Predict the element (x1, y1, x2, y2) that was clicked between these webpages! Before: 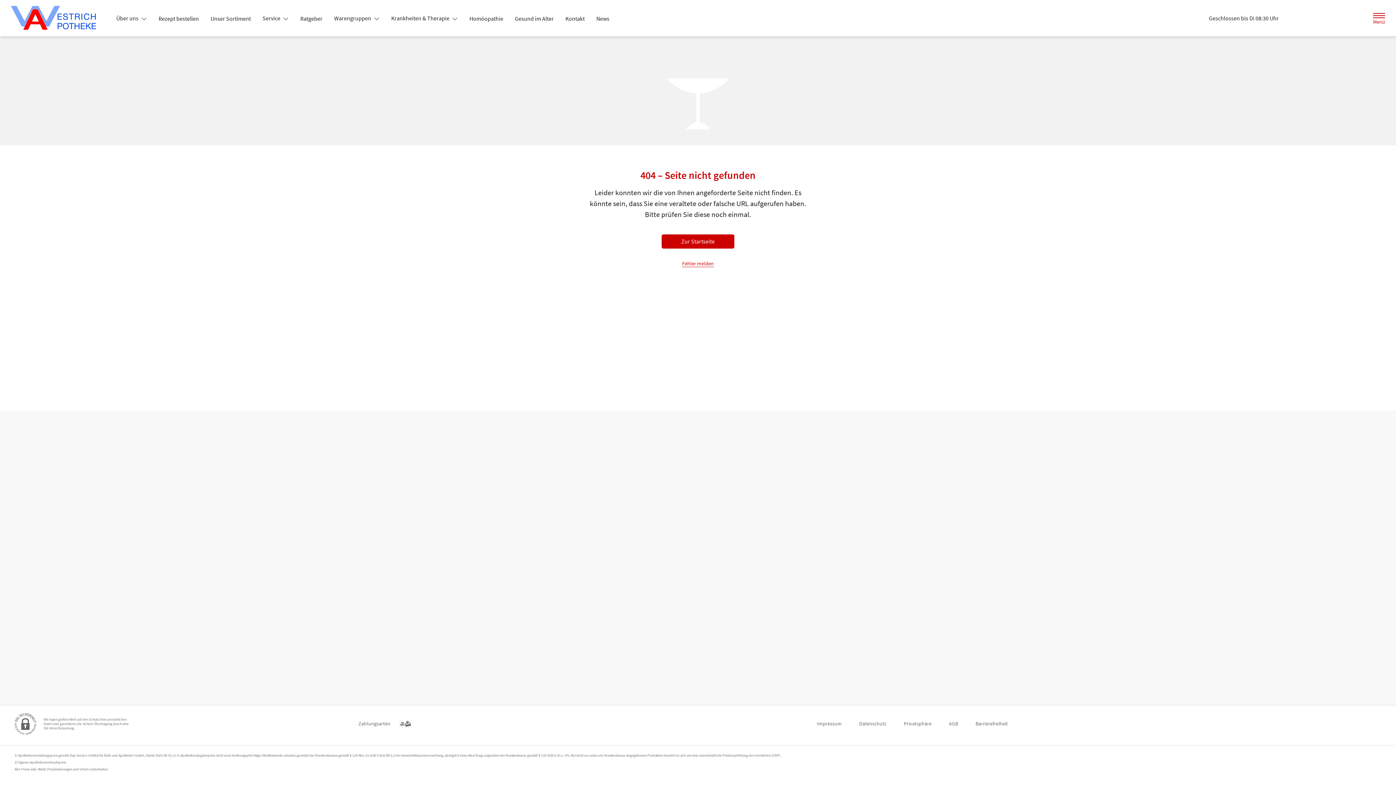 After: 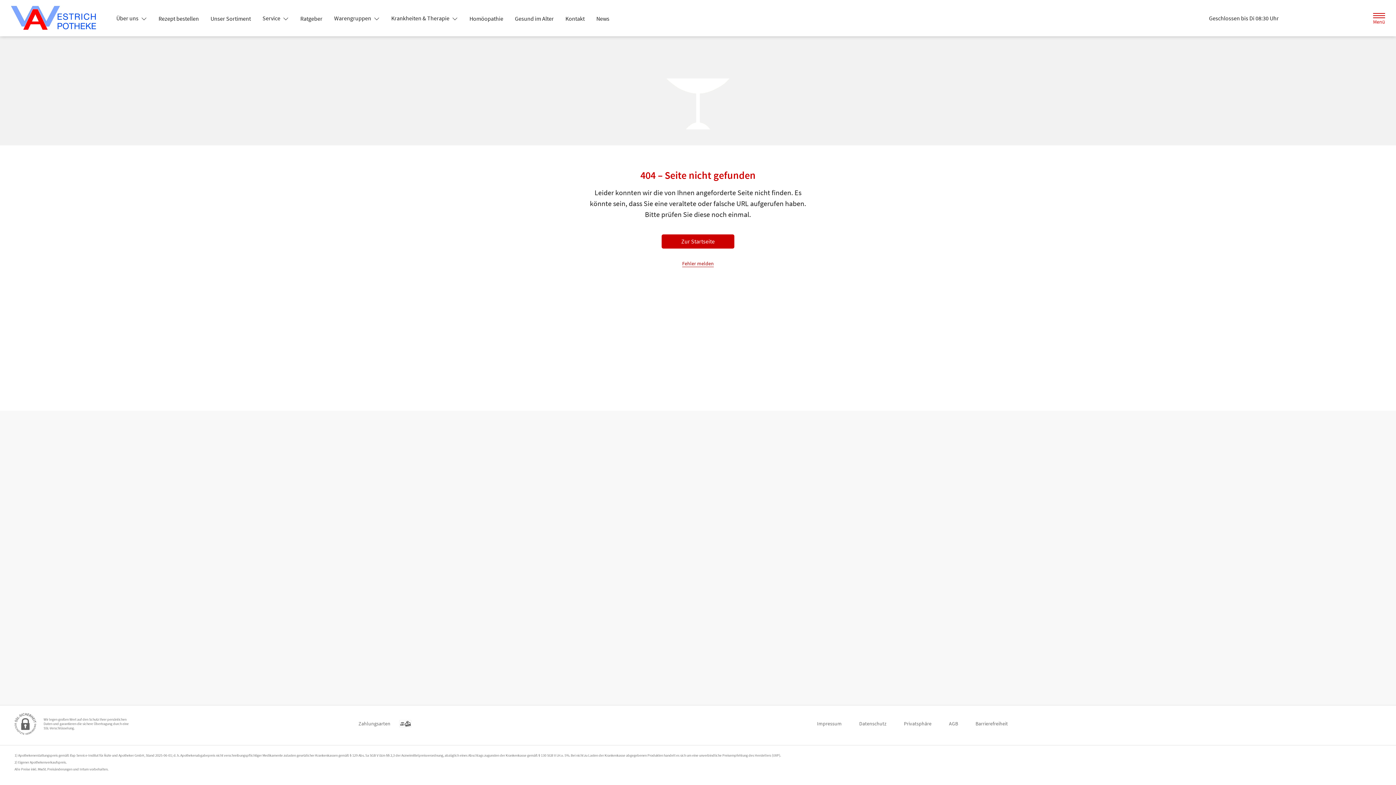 Action: bbox: (682, 260, 714, 266) label: Fehler melden